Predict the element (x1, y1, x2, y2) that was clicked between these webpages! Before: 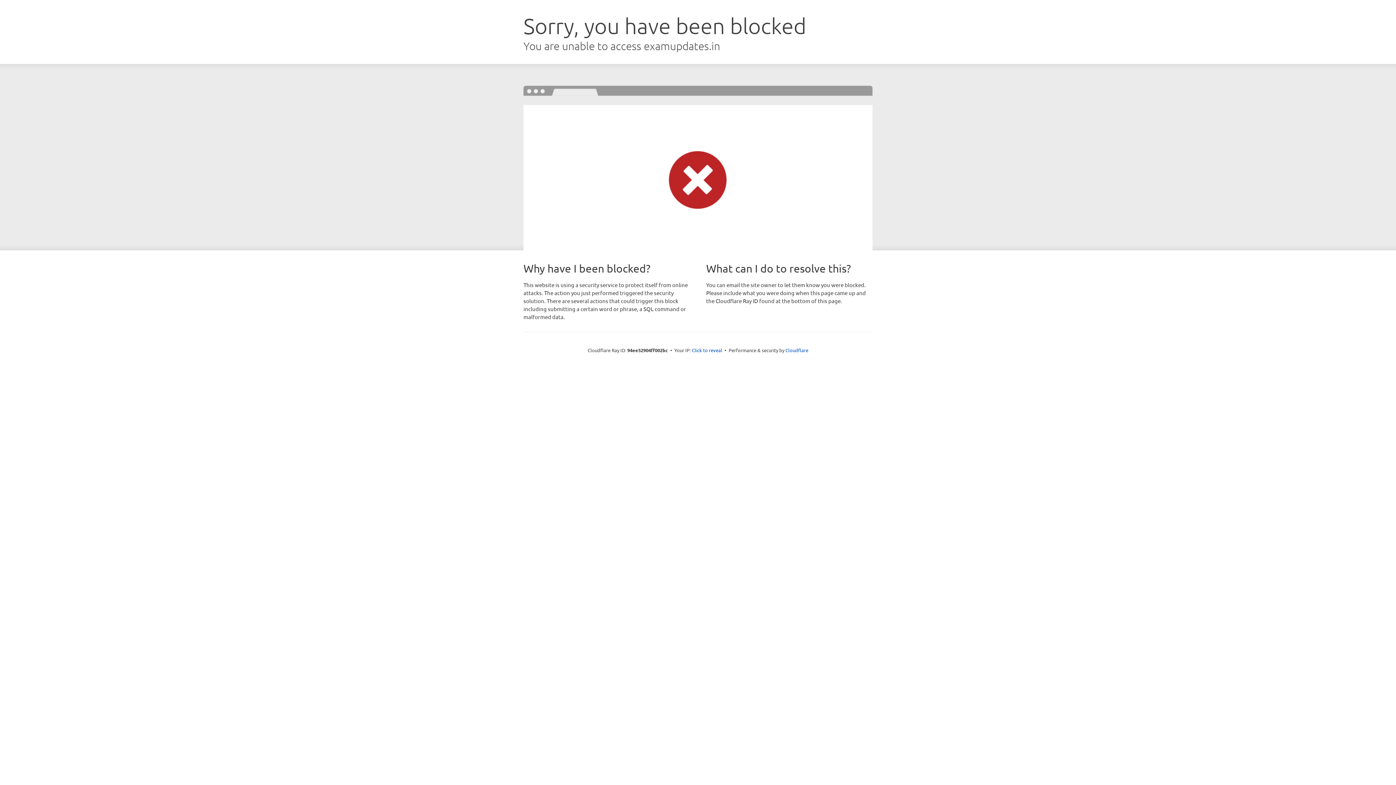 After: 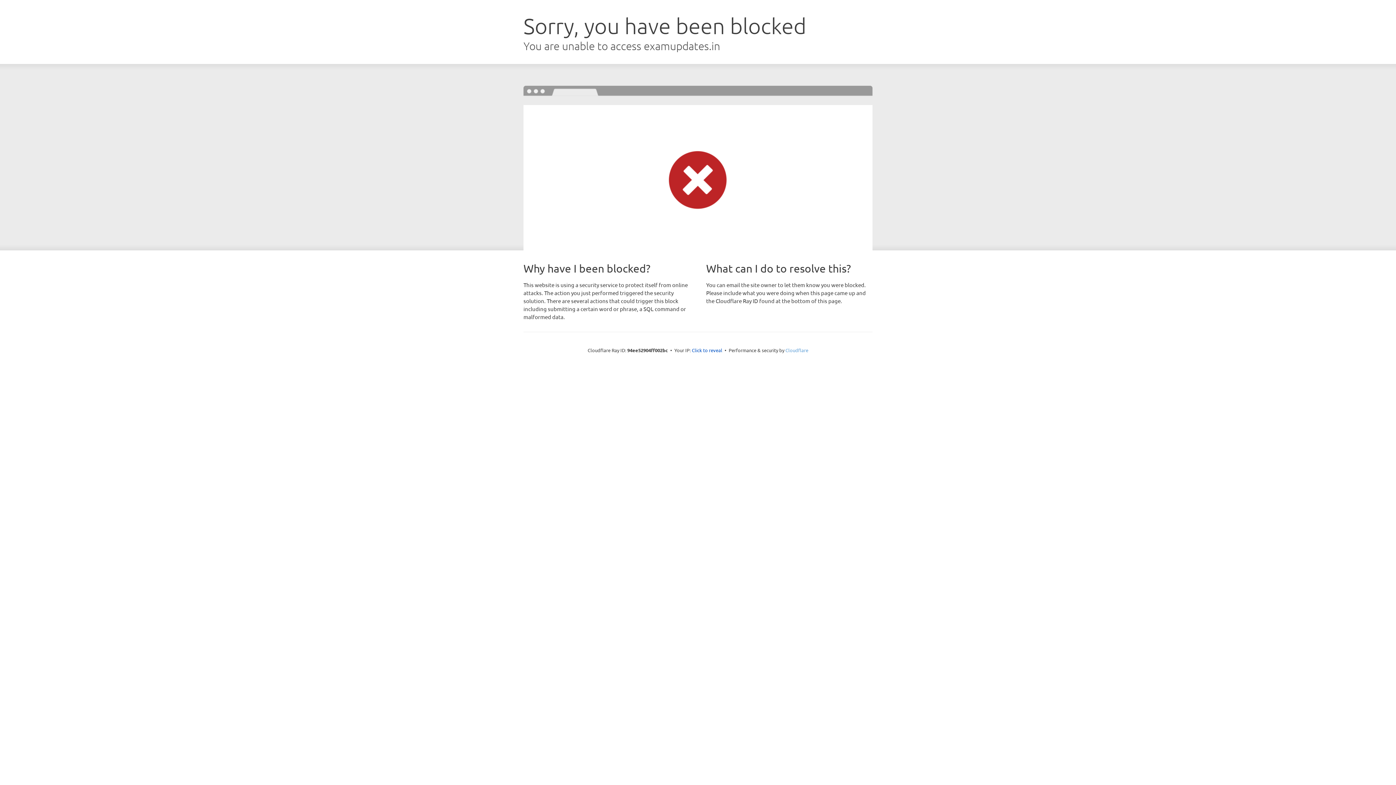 Action: bbox: (785, 347, 808, 353) label: Cloudflare